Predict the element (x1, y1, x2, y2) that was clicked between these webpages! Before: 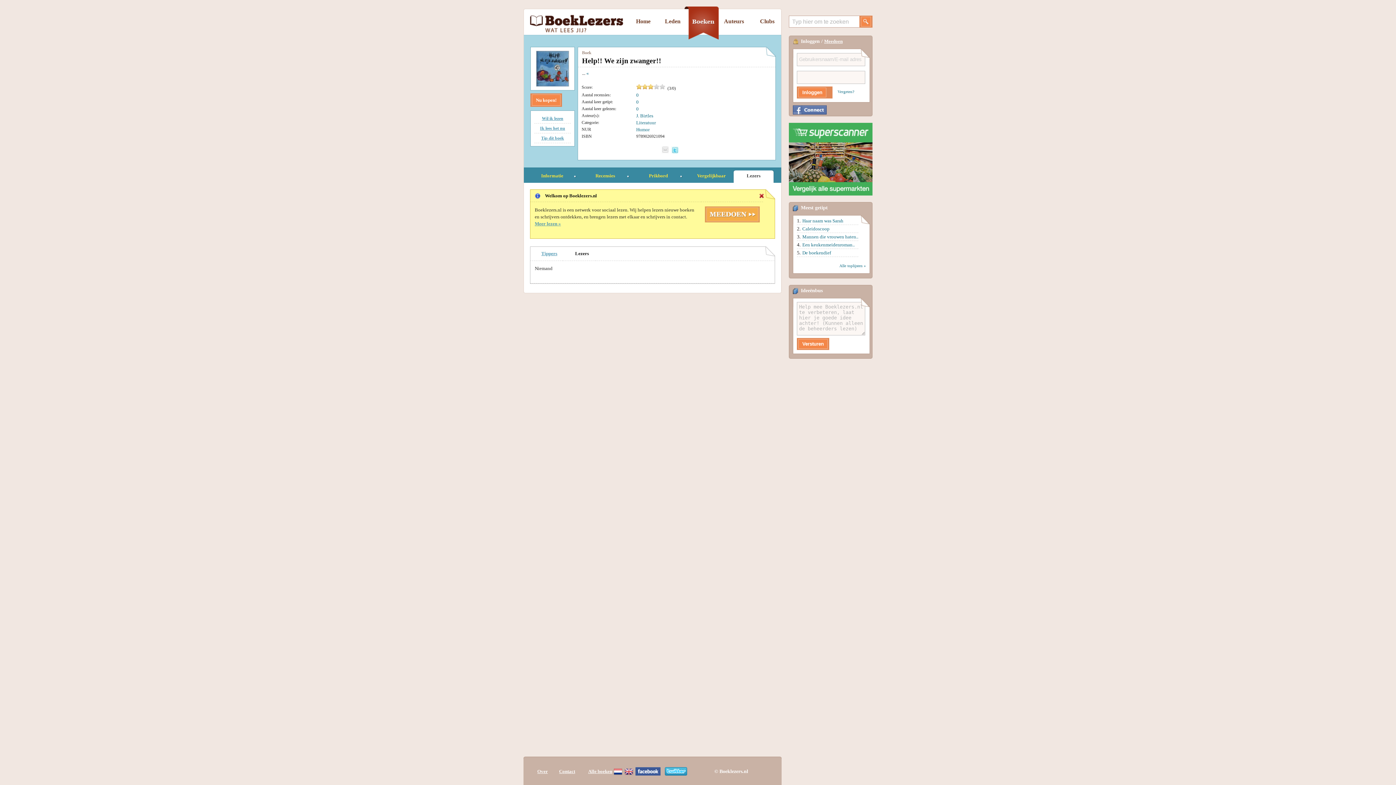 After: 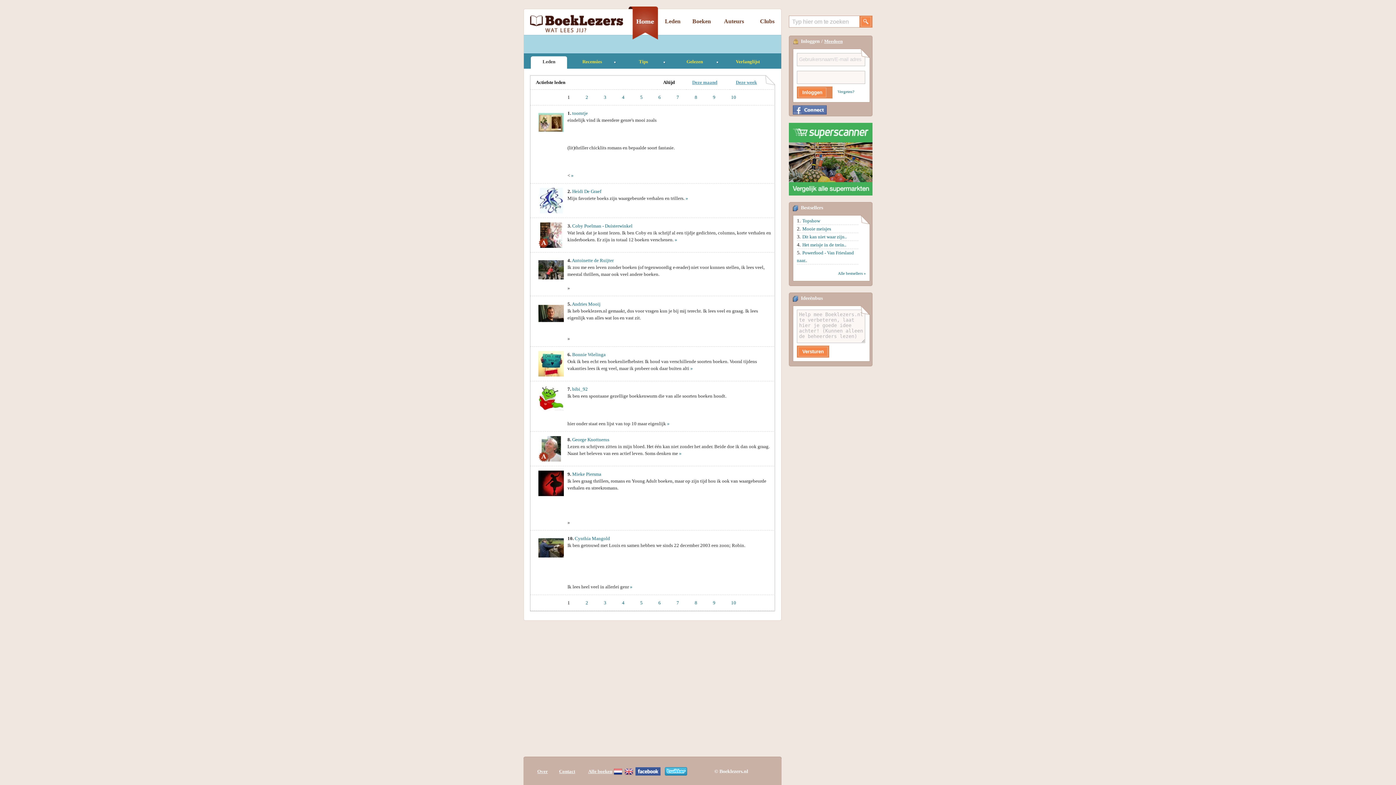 Action: label: Alle toplijsten » bbox: (839, 263, 866, 267)